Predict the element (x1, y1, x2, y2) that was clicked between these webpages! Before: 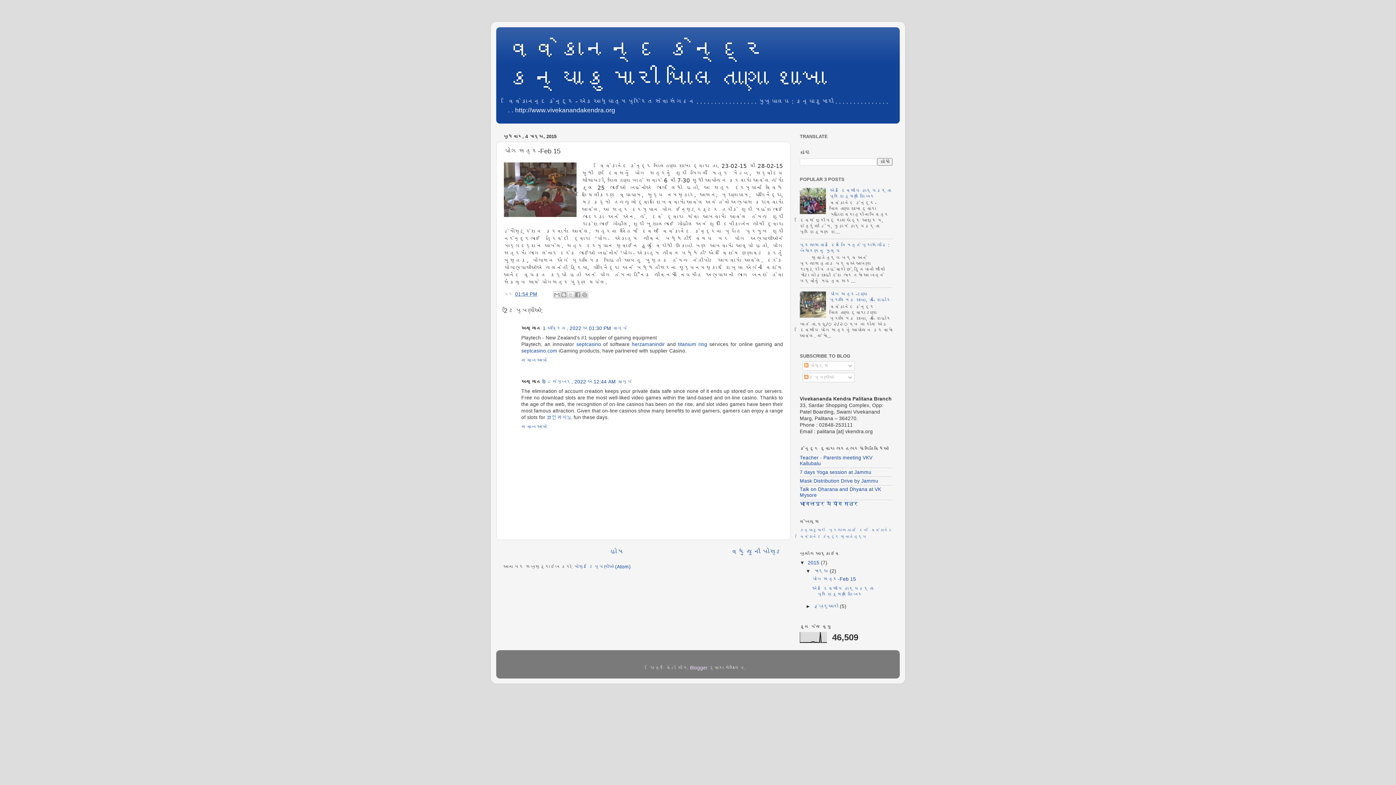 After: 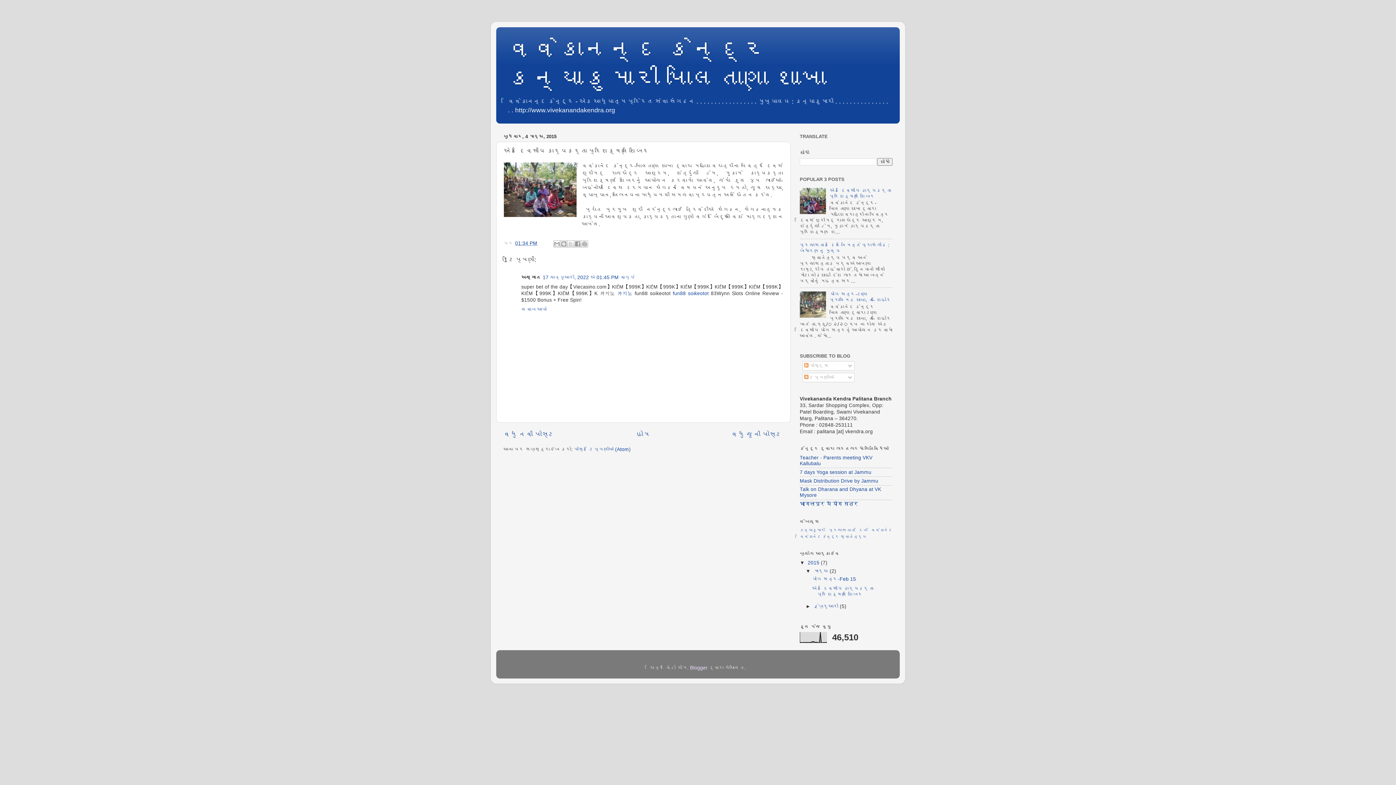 Action: label: વધુ જૂની પોસ્ટ bbox: (731, 548, 783, 556)